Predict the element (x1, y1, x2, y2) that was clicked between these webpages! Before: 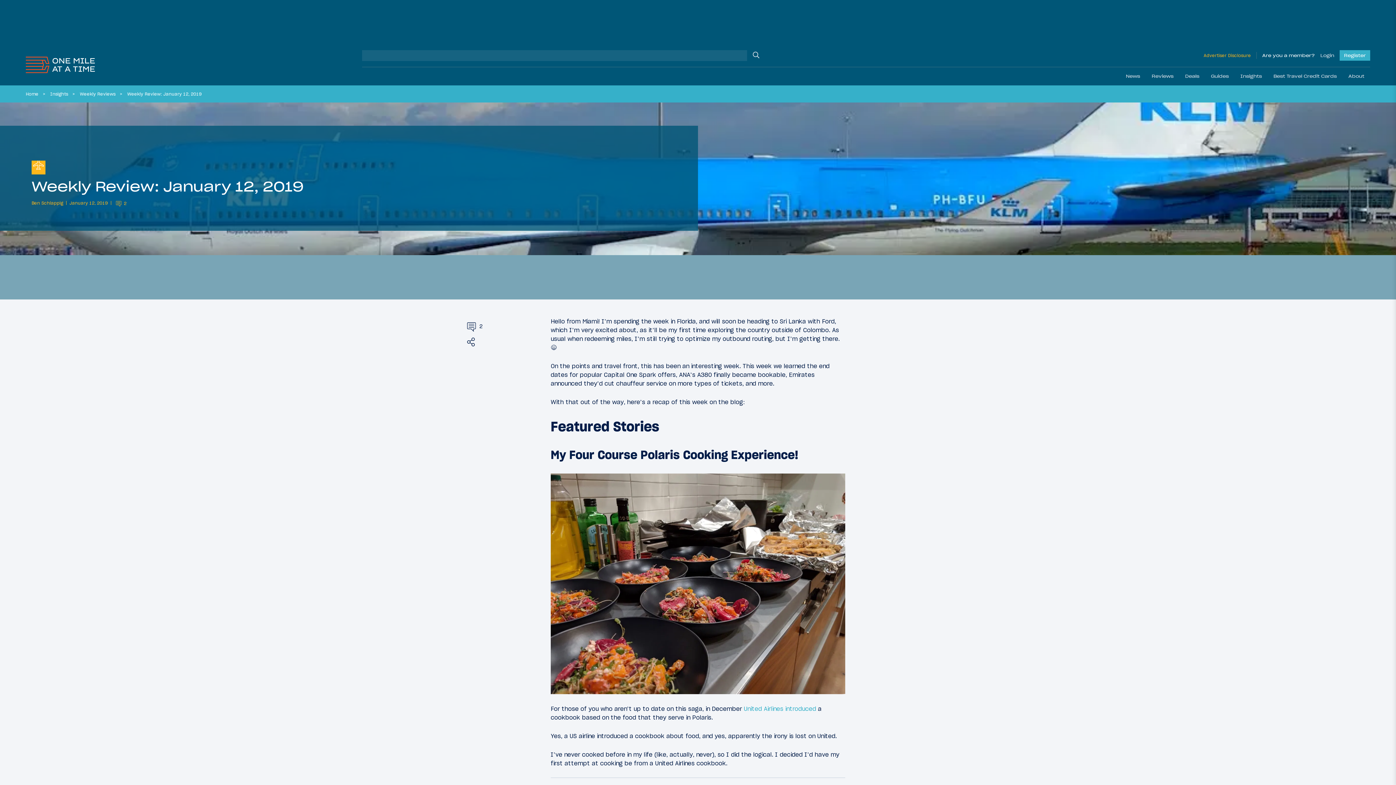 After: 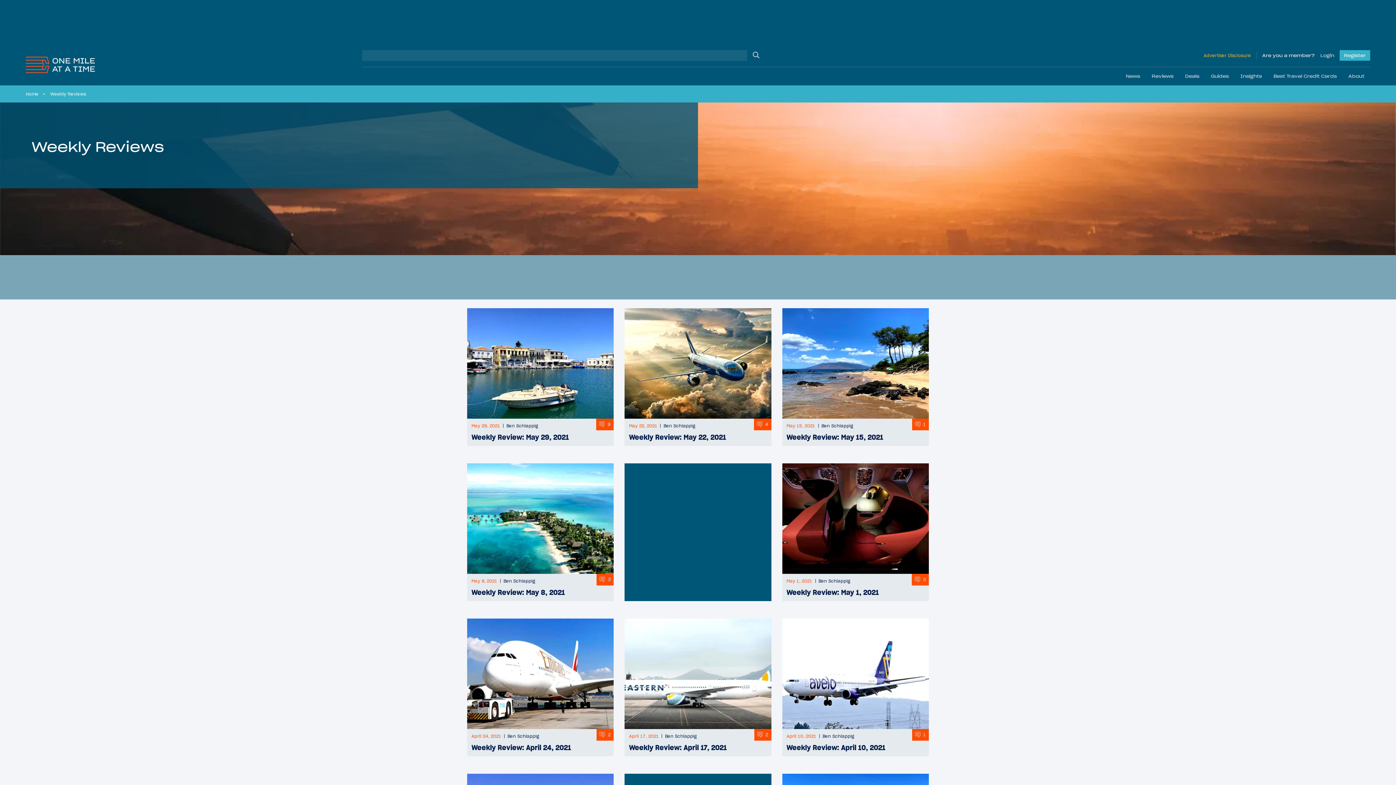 Action: bbox: (79, 91, 115, 96) label: Weekly Reviews